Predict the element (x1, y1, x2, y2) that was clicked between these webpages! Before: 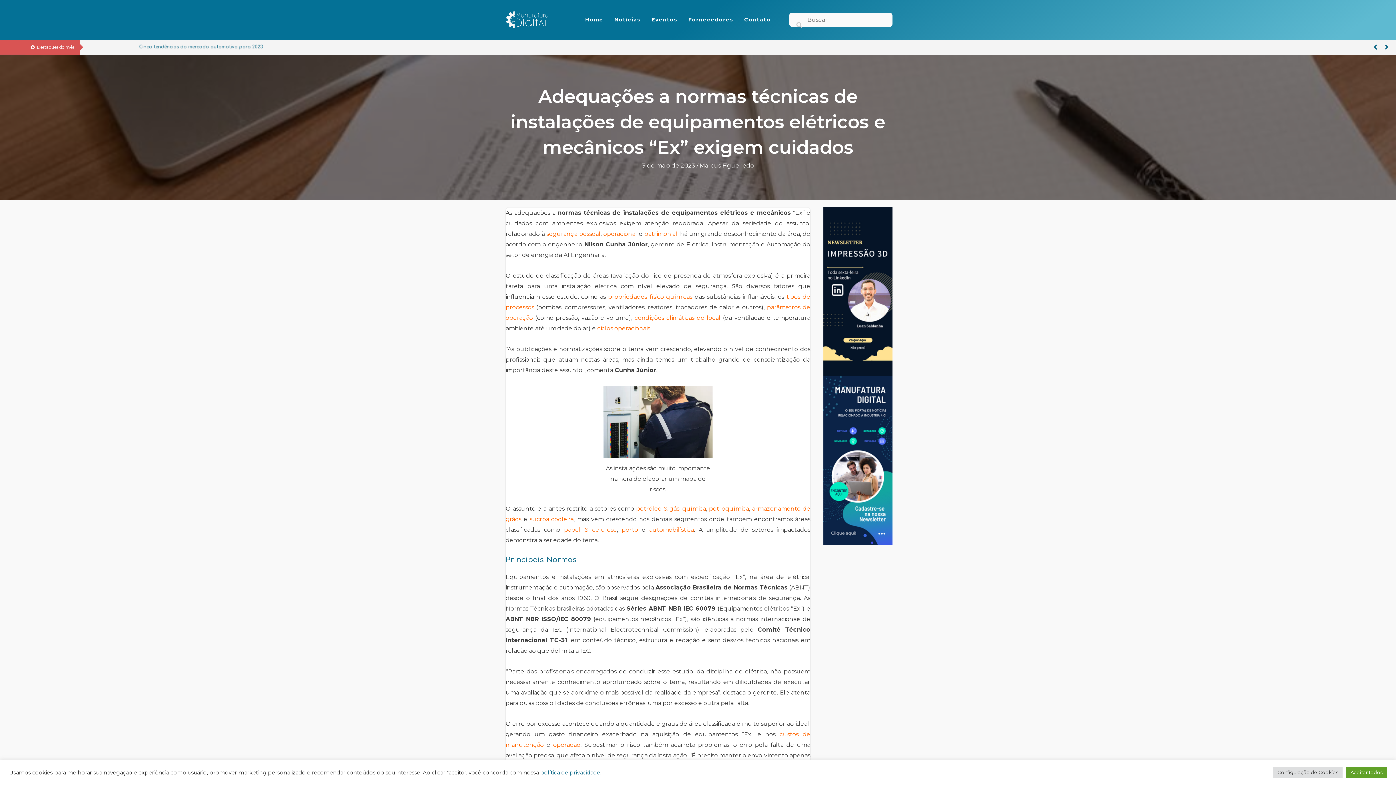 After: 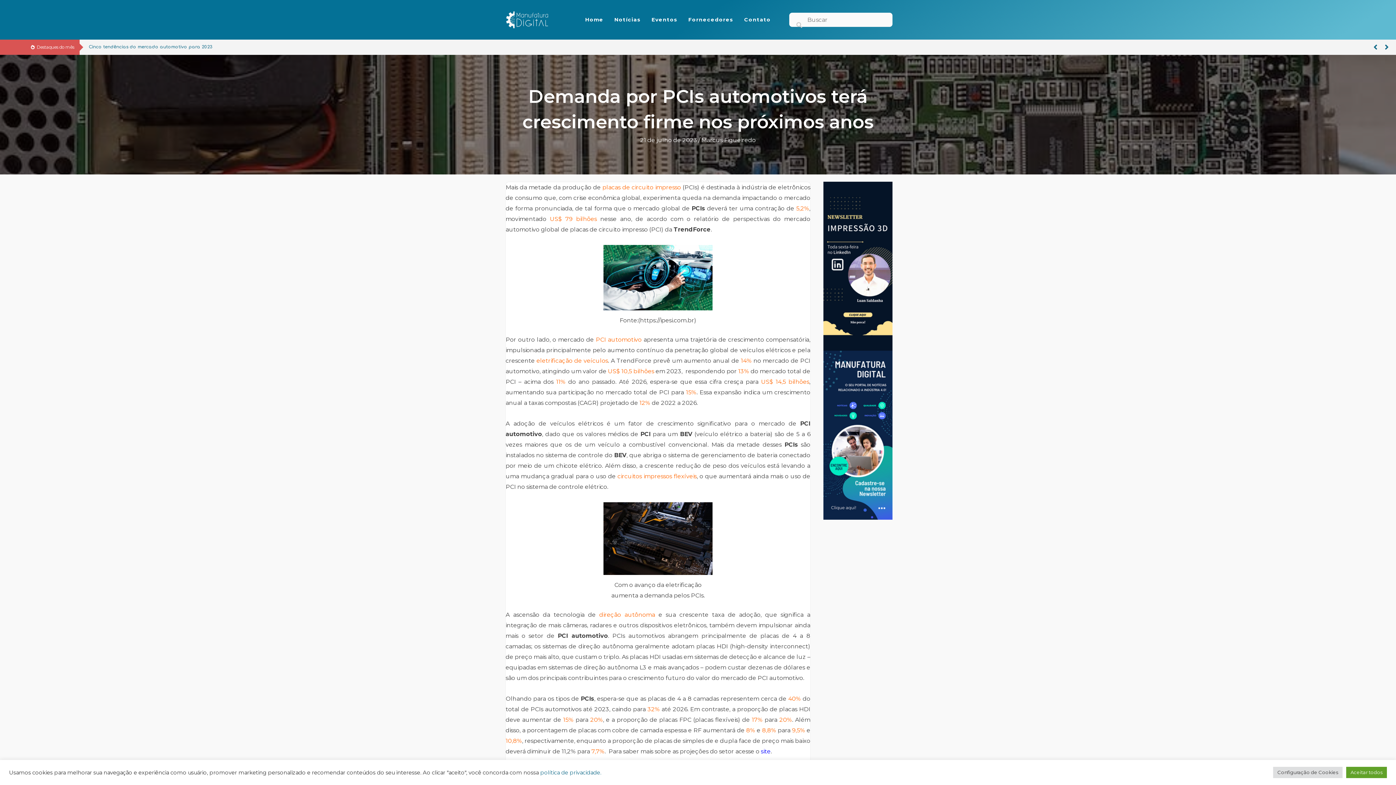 Action: bbox: (88, 44, 260, 49) label: Demanda por PCIs automotivos terá crescimento firme nos próximos anos